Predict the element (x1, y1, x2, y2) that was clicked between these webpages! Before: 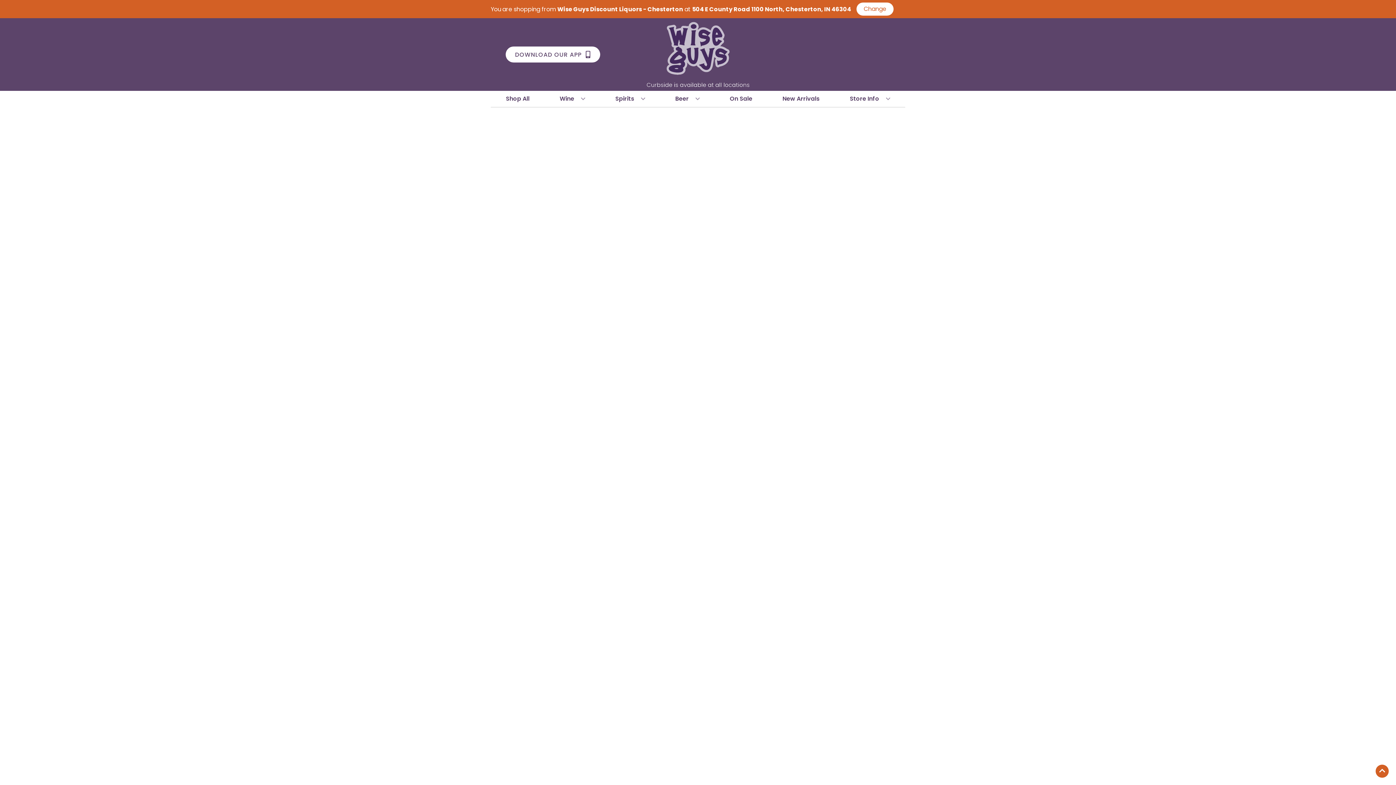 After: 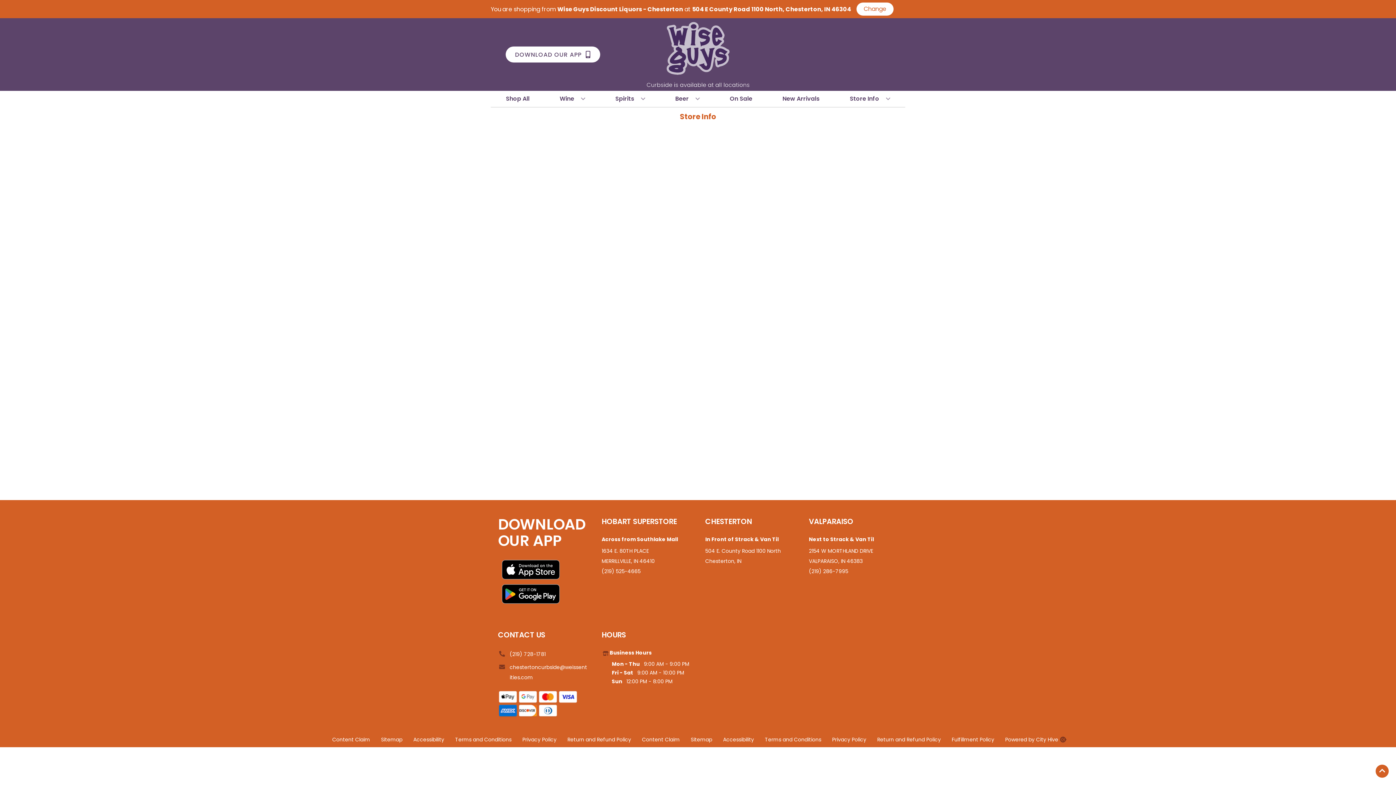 Action: label: Store Info bbox: (847, 90, 893, 106)